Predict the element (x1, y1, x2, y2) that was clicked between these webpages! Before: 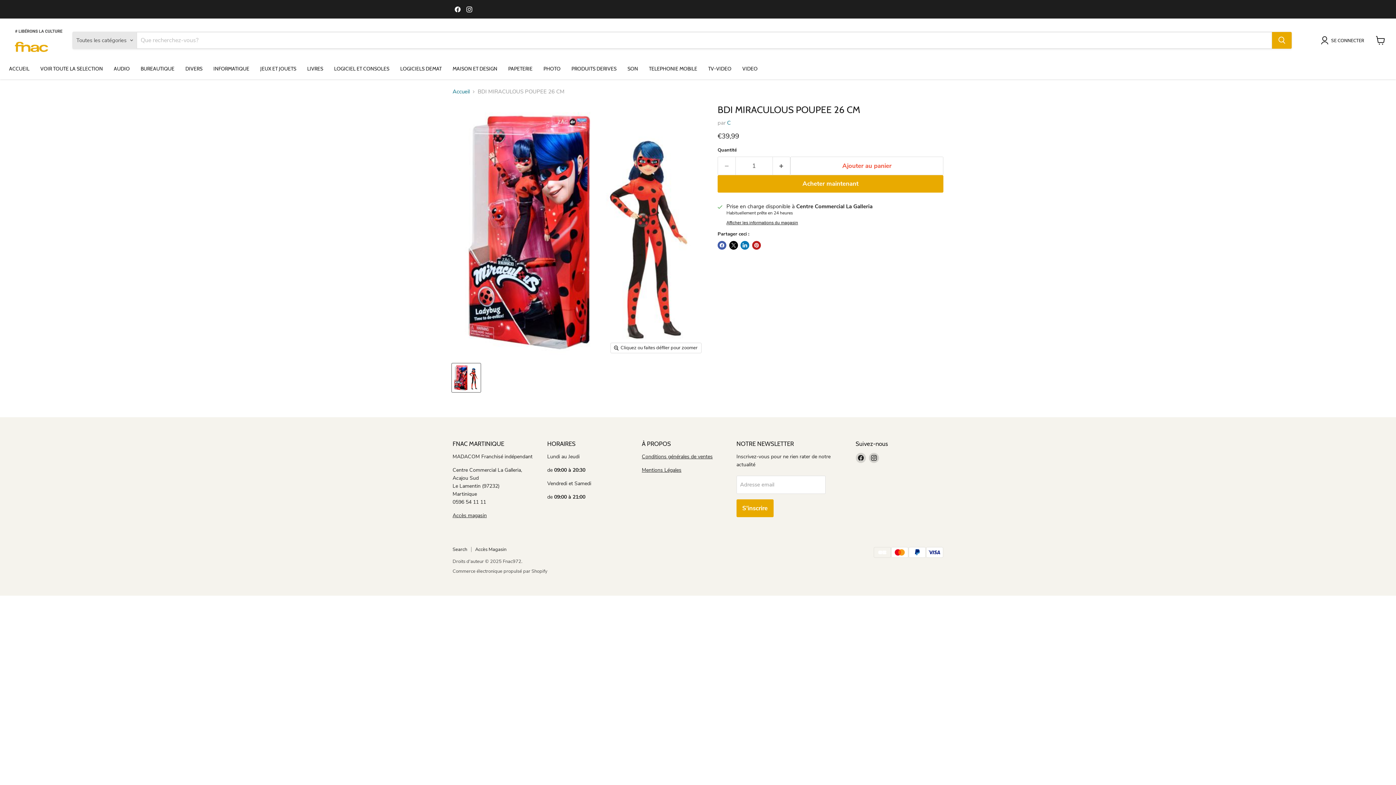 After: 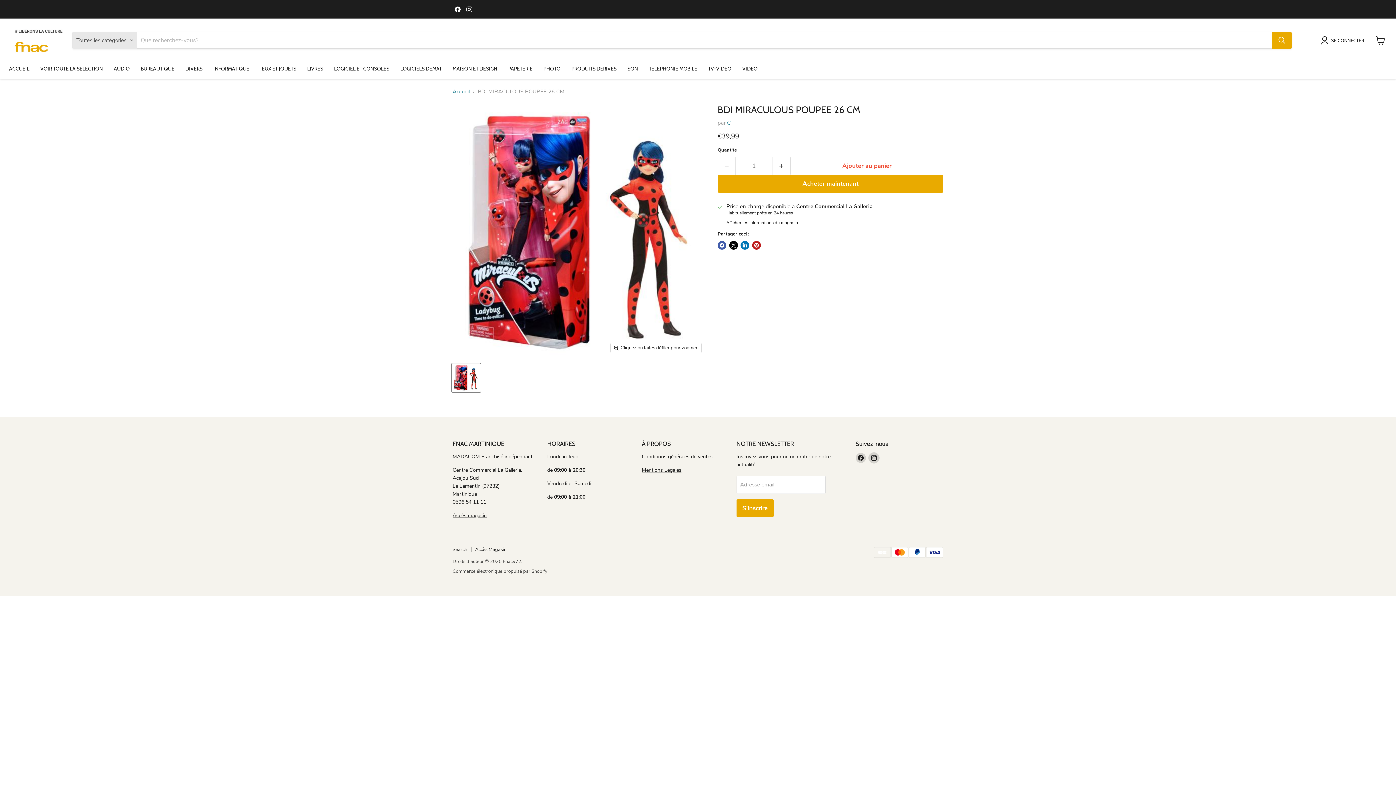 Action: bbox: (868, 453, 879, 463) label: Trouvez-nous sur Instagram